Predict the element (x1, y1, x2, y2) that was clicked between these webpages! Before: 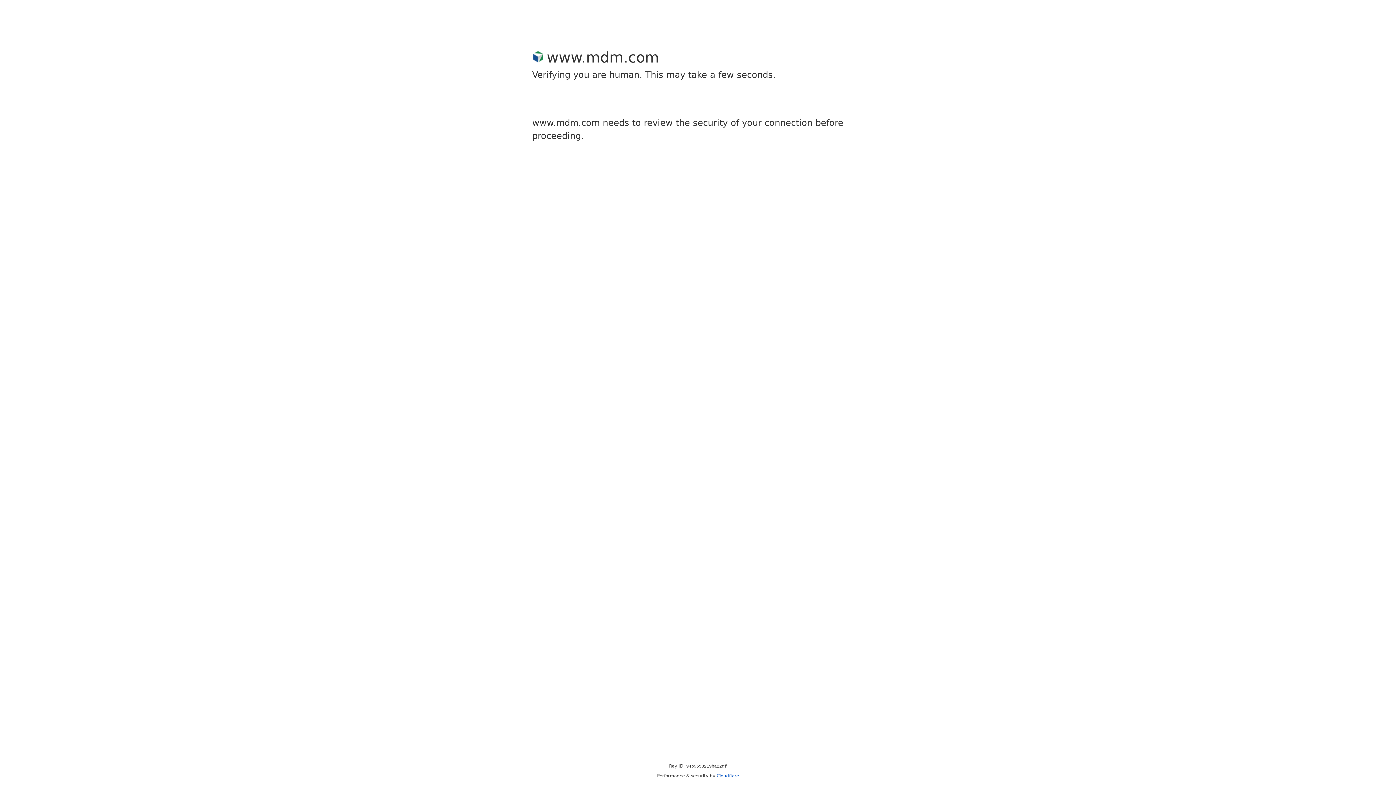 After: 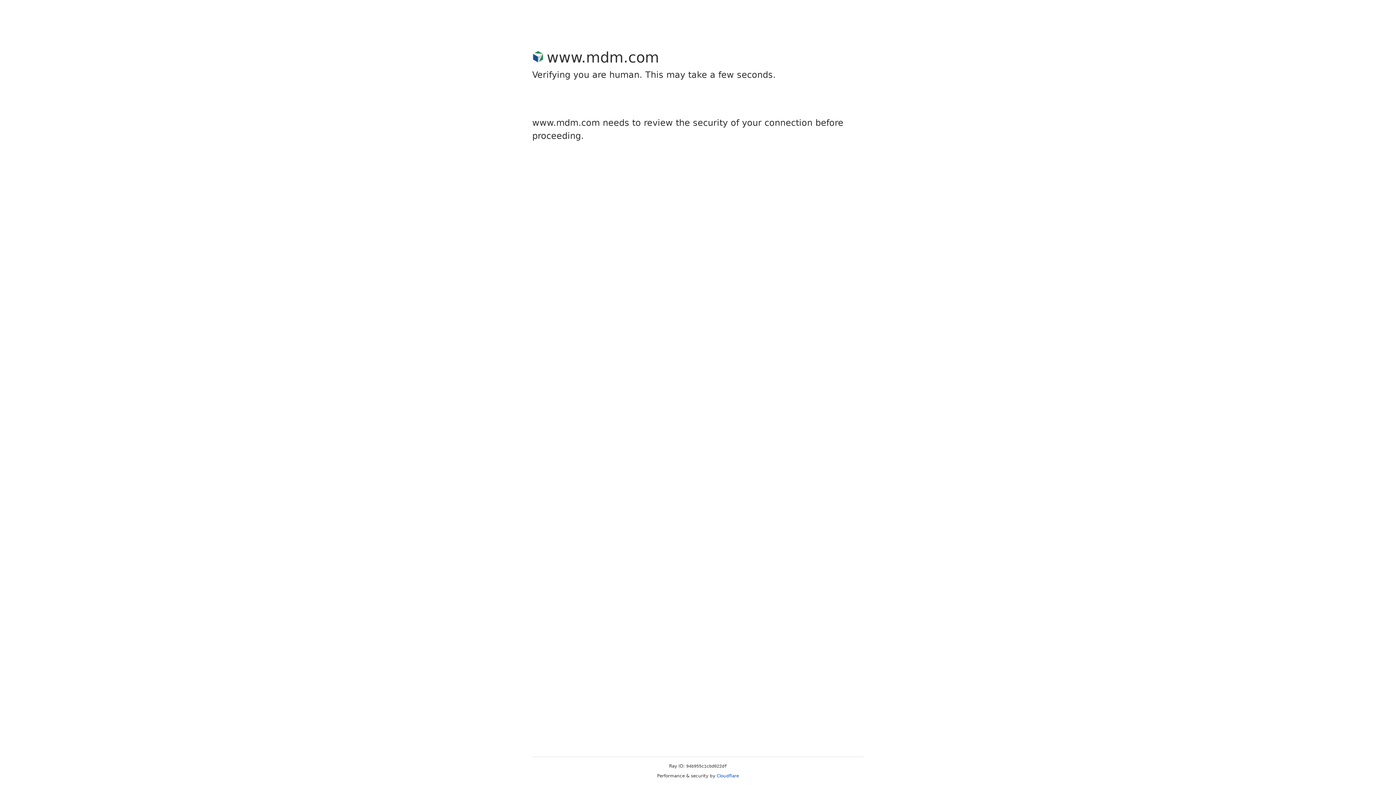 Action: bbox: (716, 773, 739, 778) label: Cloudflare